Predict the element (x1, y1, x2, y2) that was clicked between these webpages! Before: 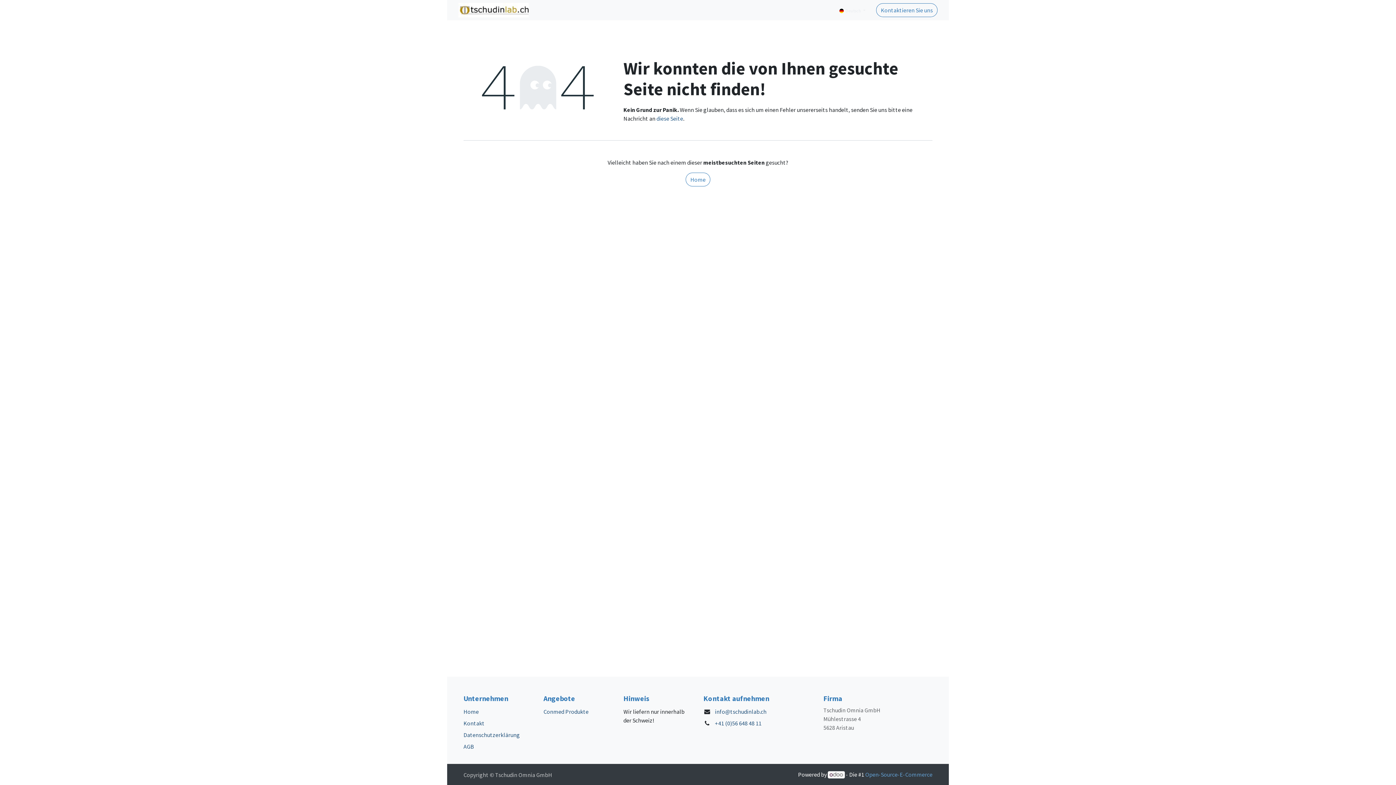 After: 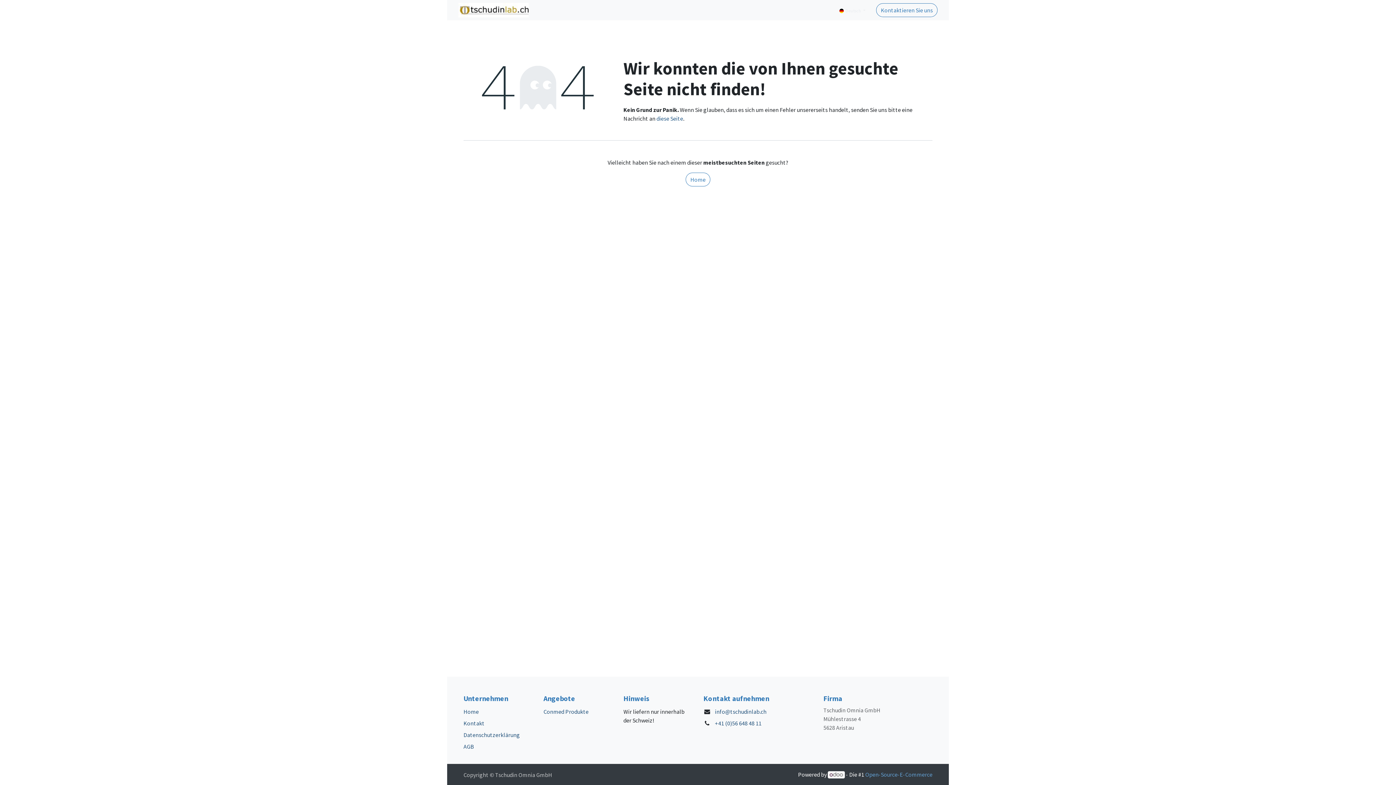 Action: bbox: (612, 2, 656, 17) label: PRODUCTS 